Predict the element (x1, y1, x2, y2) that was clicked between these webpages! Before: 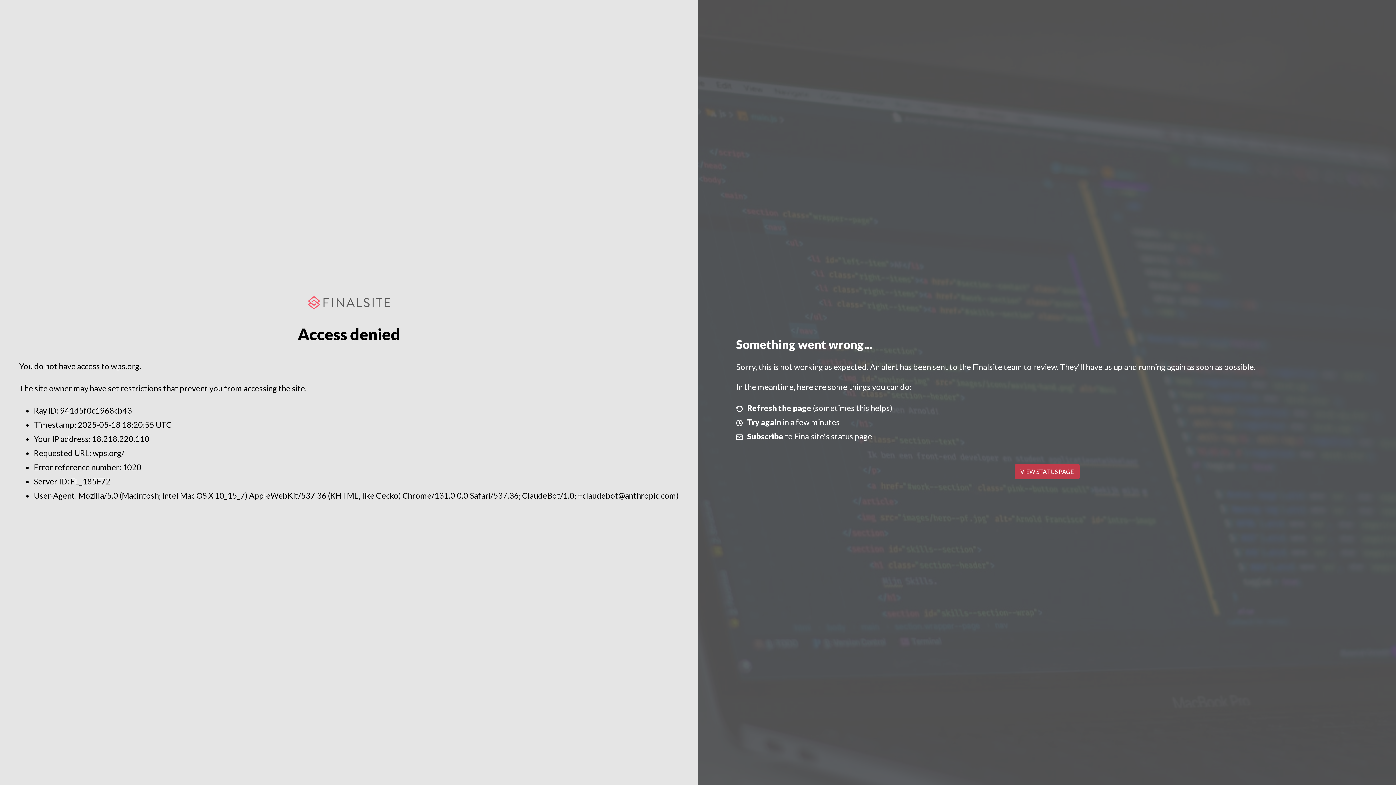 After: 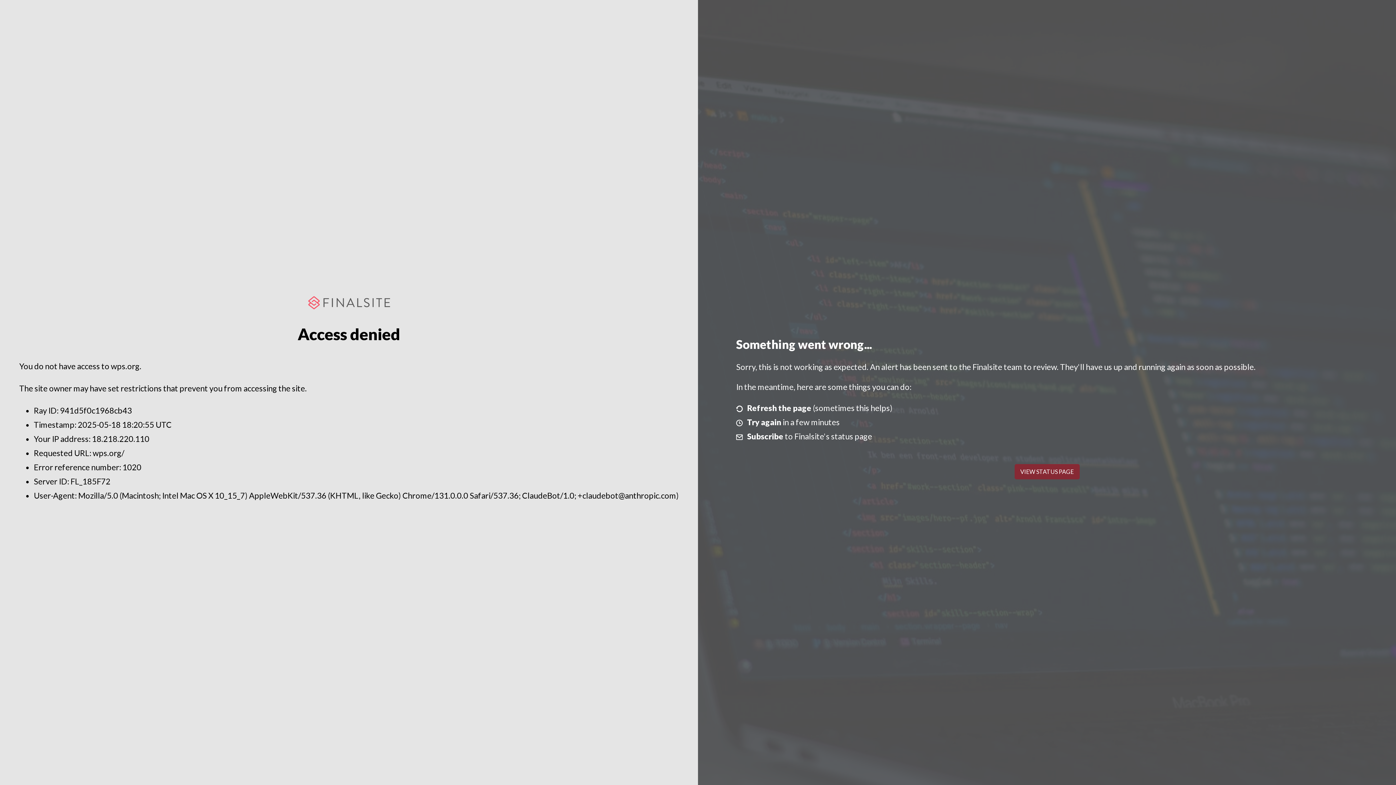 Action: bbox: (1014, 464, 1079, 479) label: VIEW STATUS PAGE